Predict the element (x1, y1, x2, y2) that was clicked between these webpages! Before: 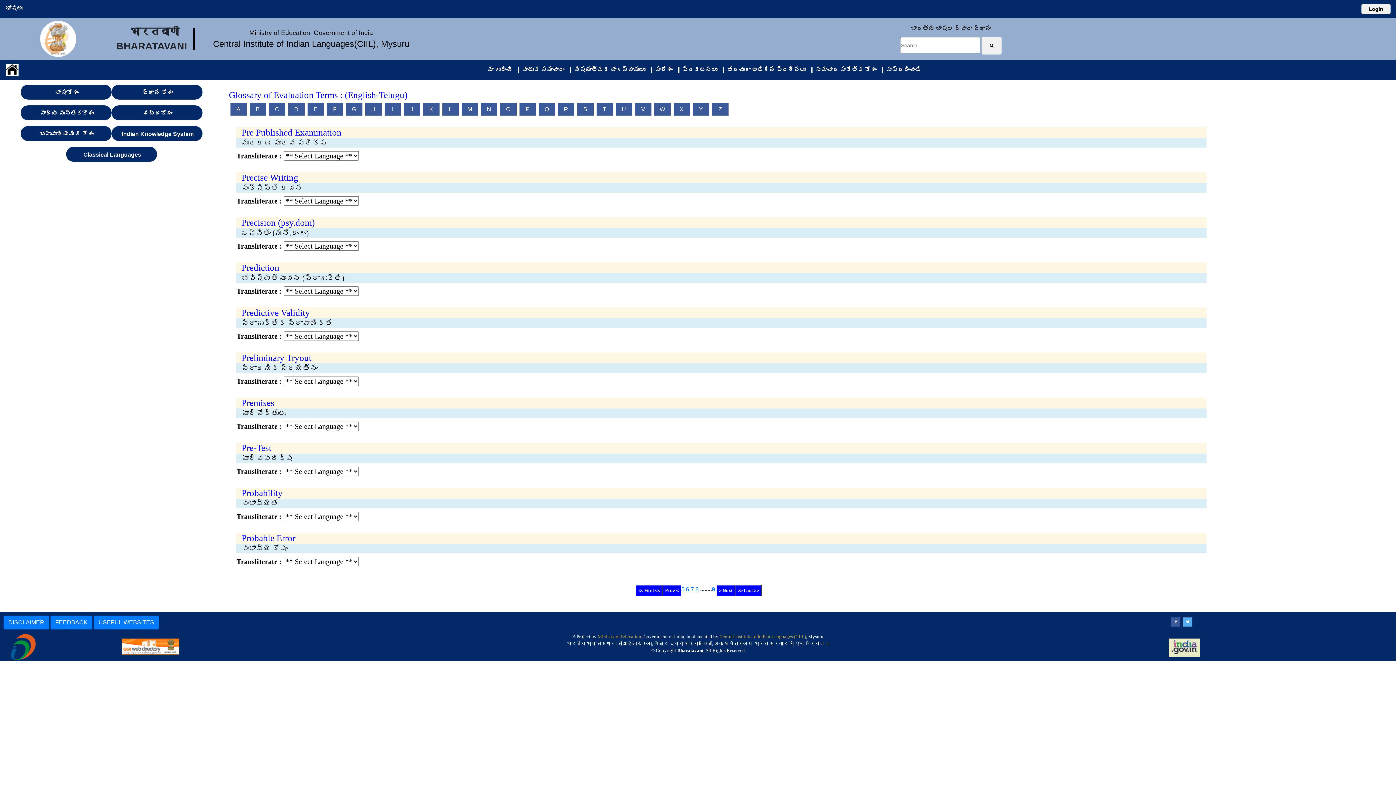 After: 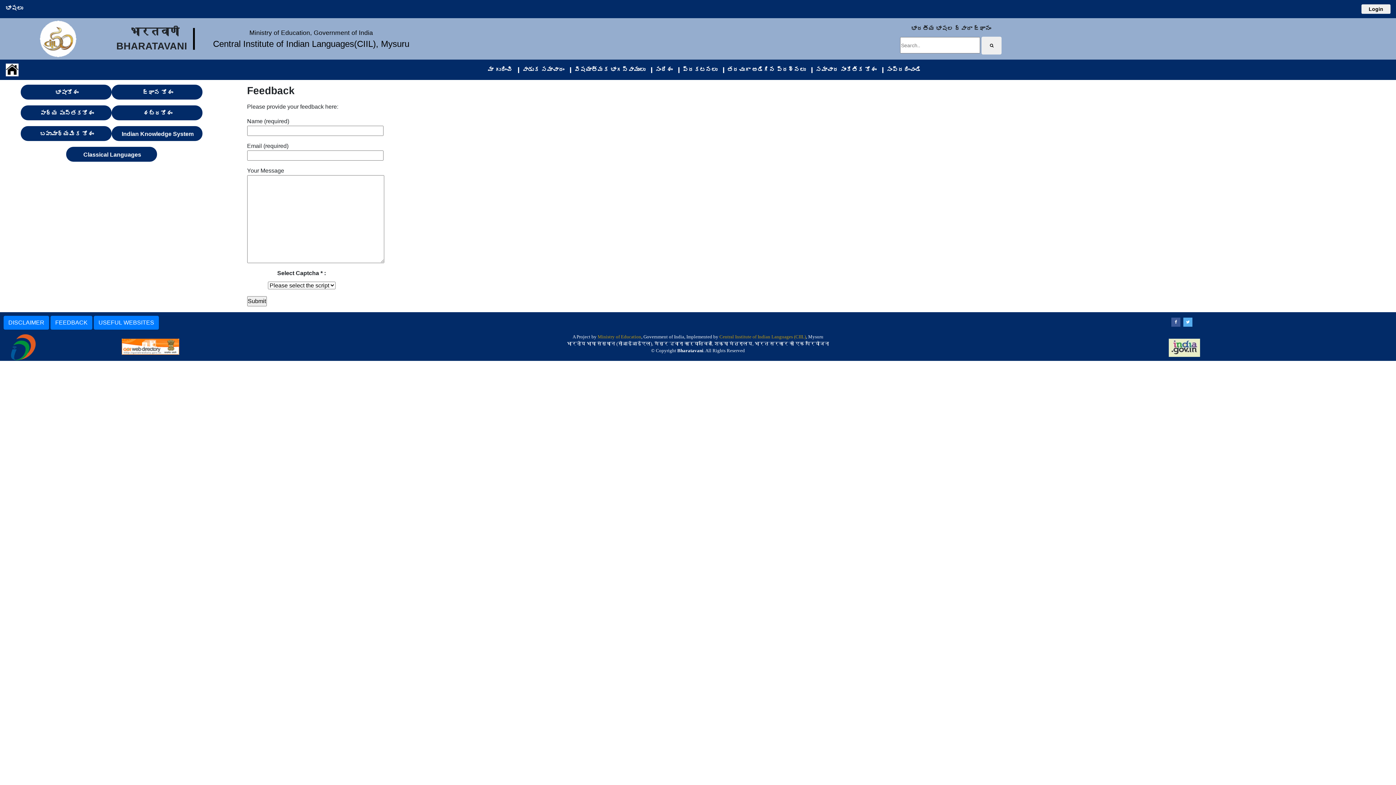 Action: bbox: (50, 616, 92, 629) label: FEEDBACK